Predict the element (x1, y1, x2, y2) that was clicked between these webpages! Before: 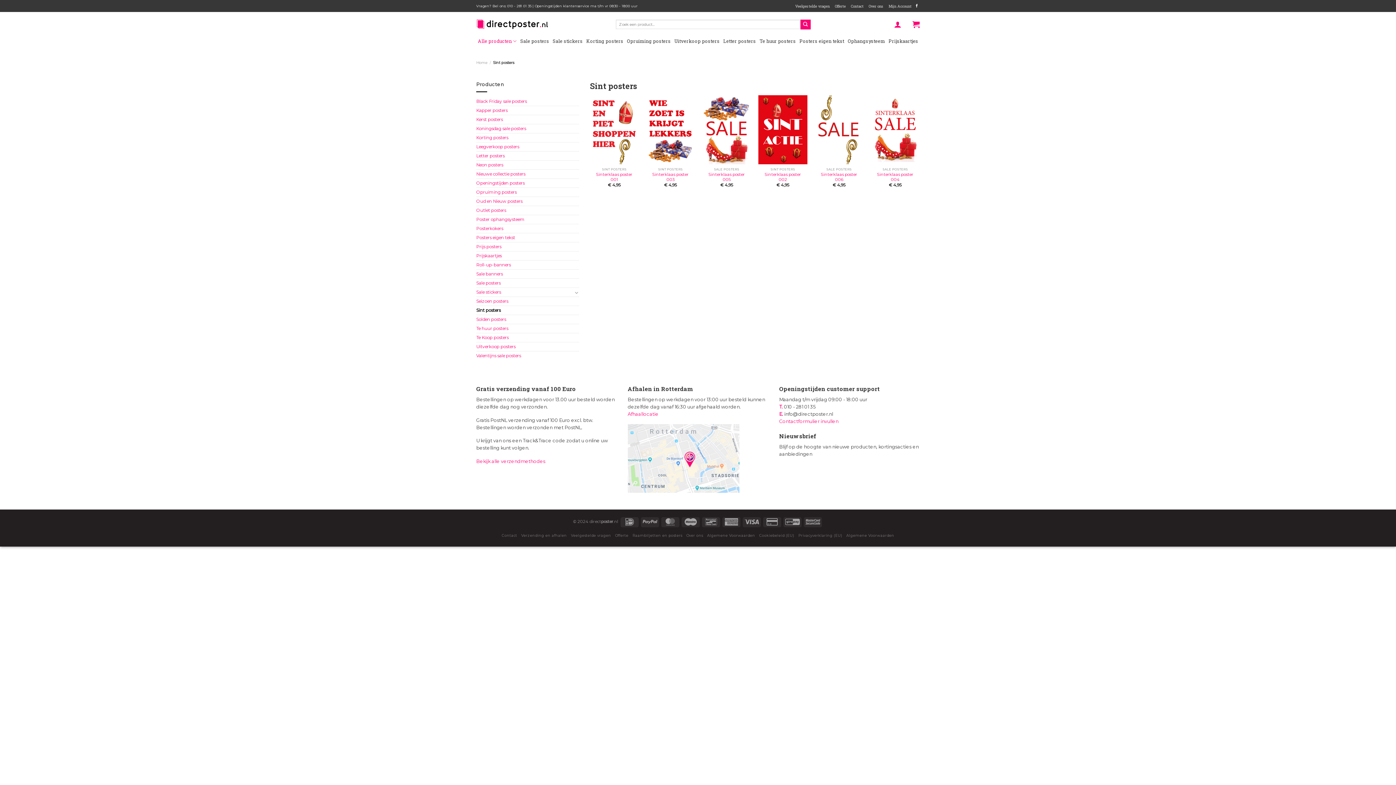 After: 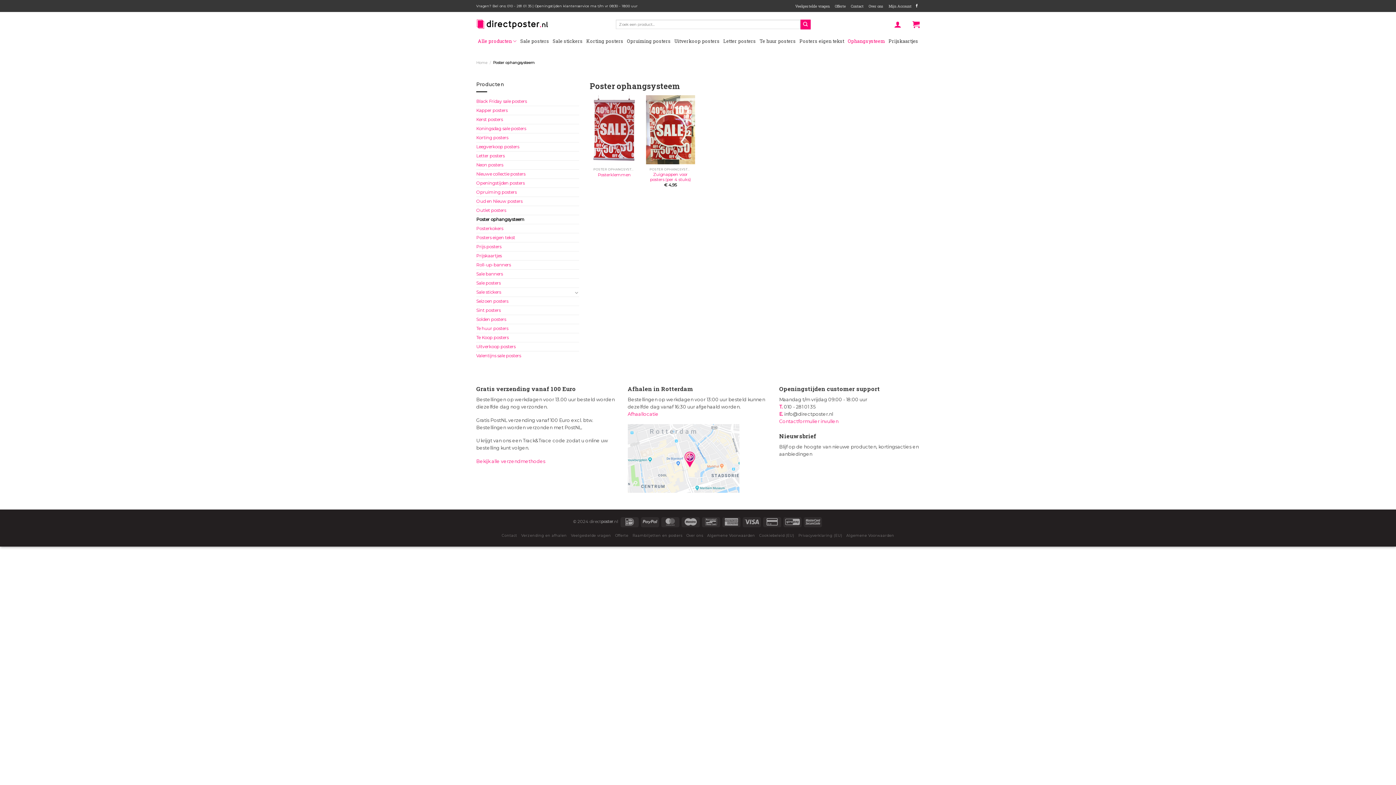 Action: label: Poster ophangsysteem bbox: (476, 215, 579, 224)